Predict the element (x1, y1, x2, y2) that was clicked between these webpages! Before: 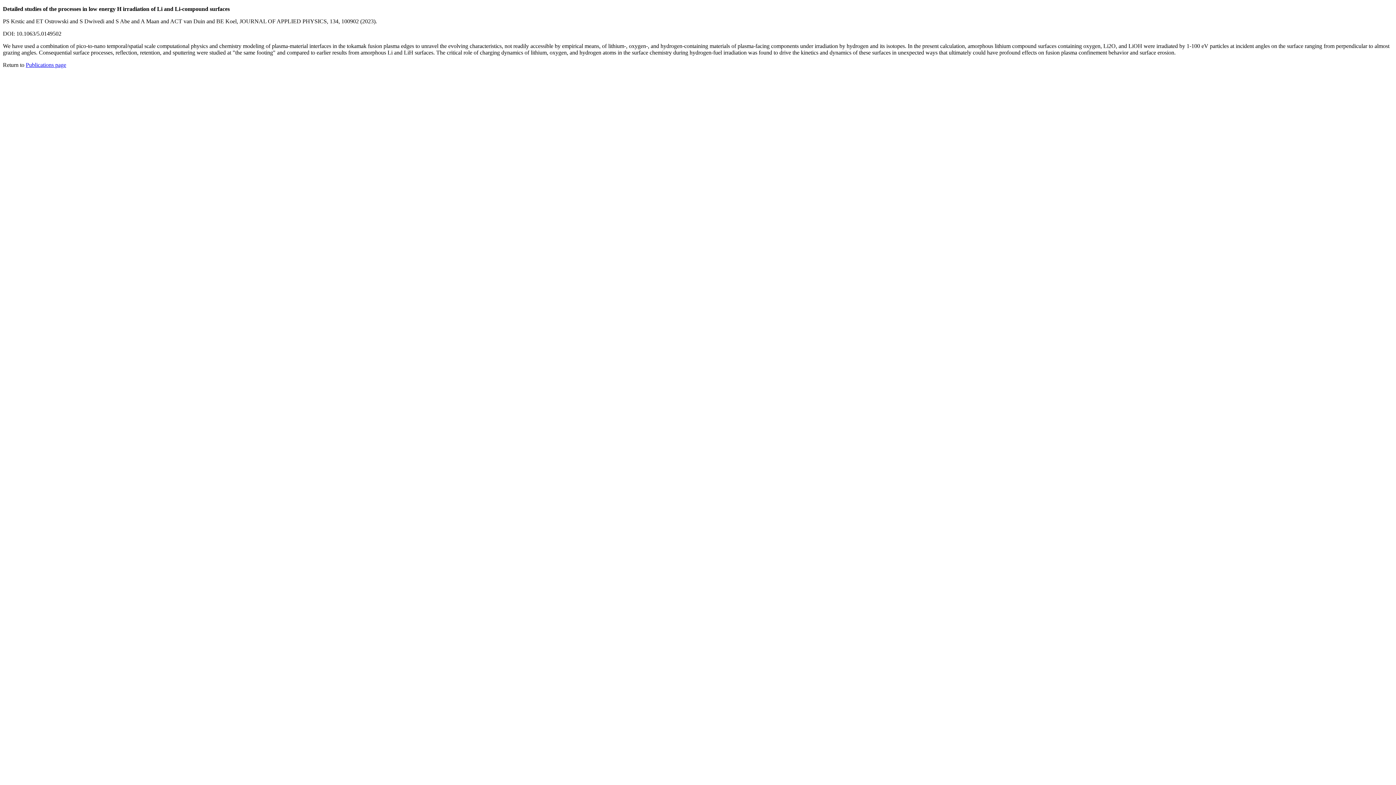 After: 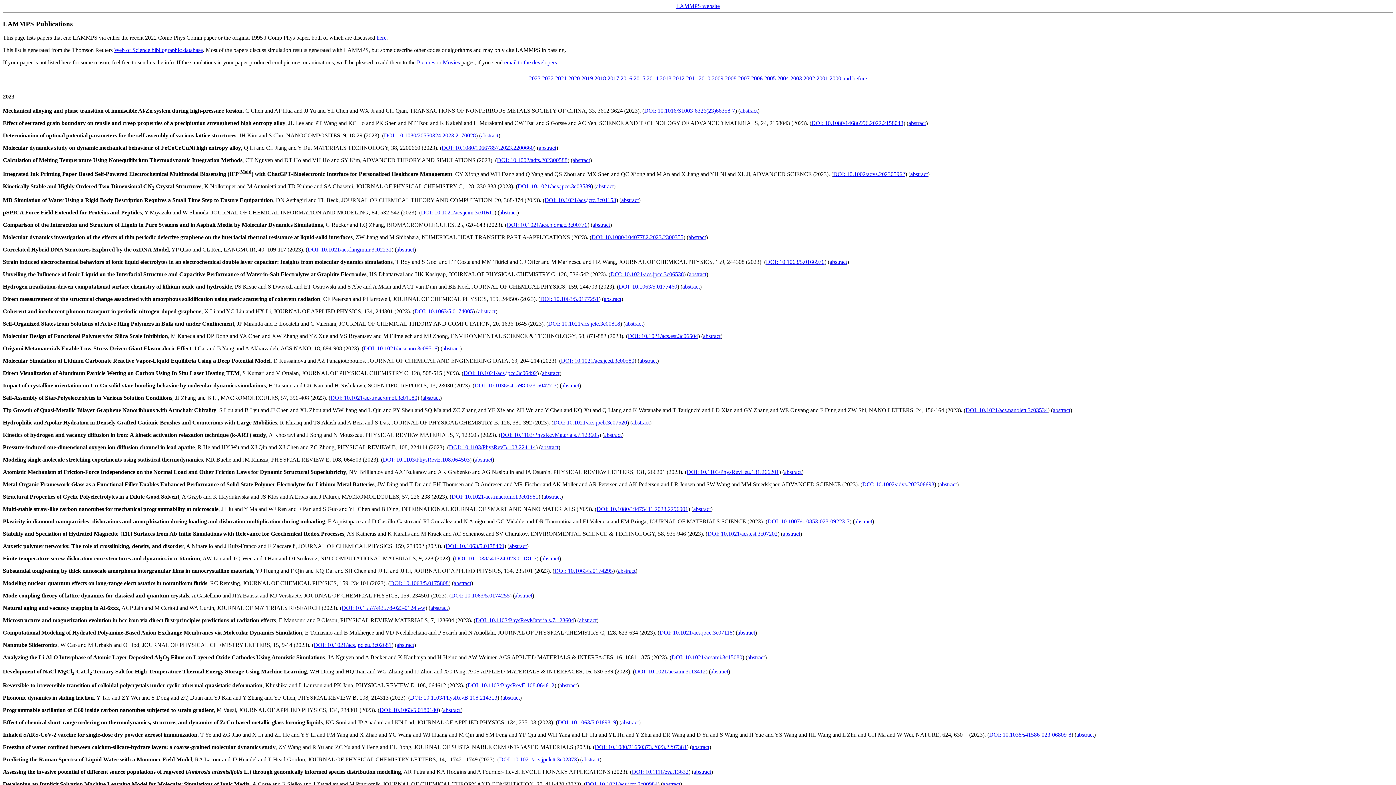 Action: label: Publications page bbox: (25, 61, 66, 68)